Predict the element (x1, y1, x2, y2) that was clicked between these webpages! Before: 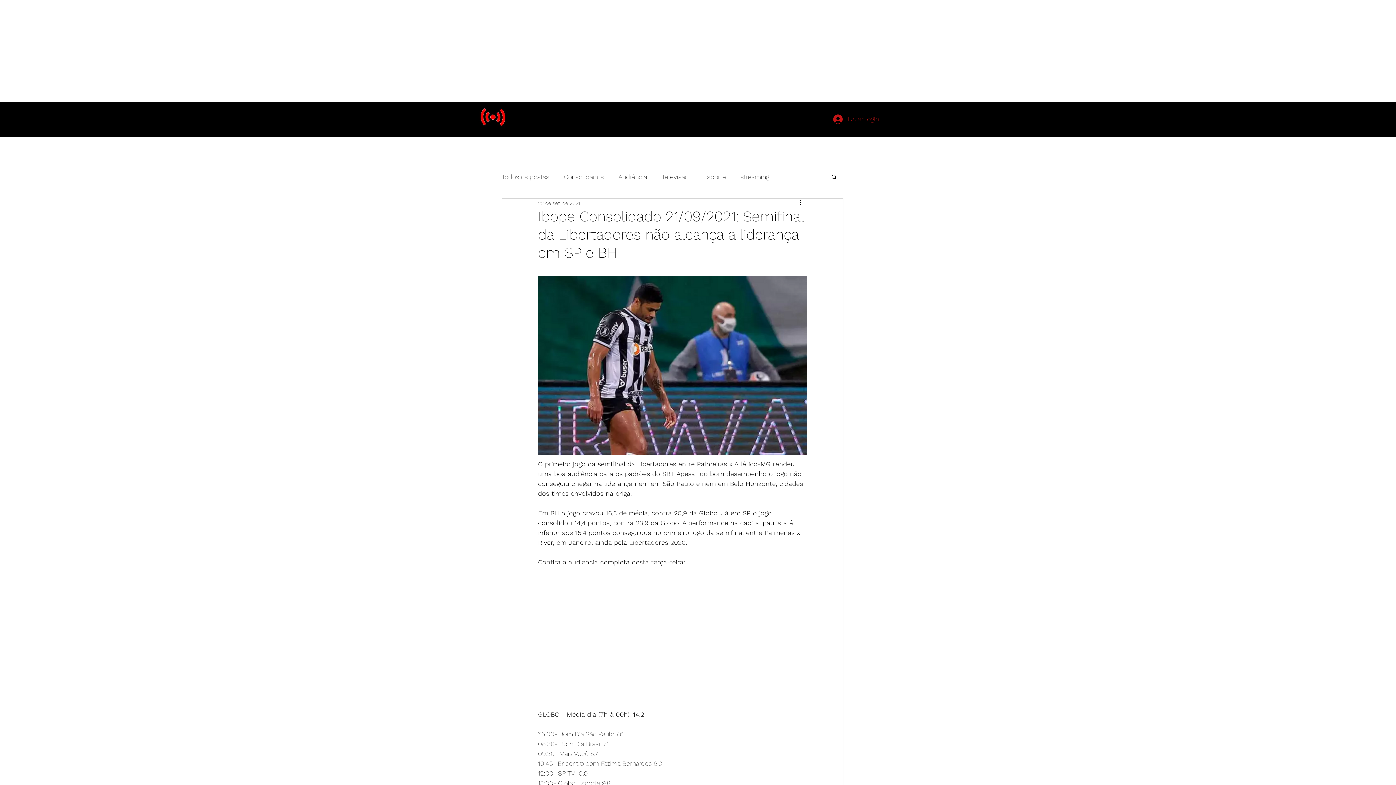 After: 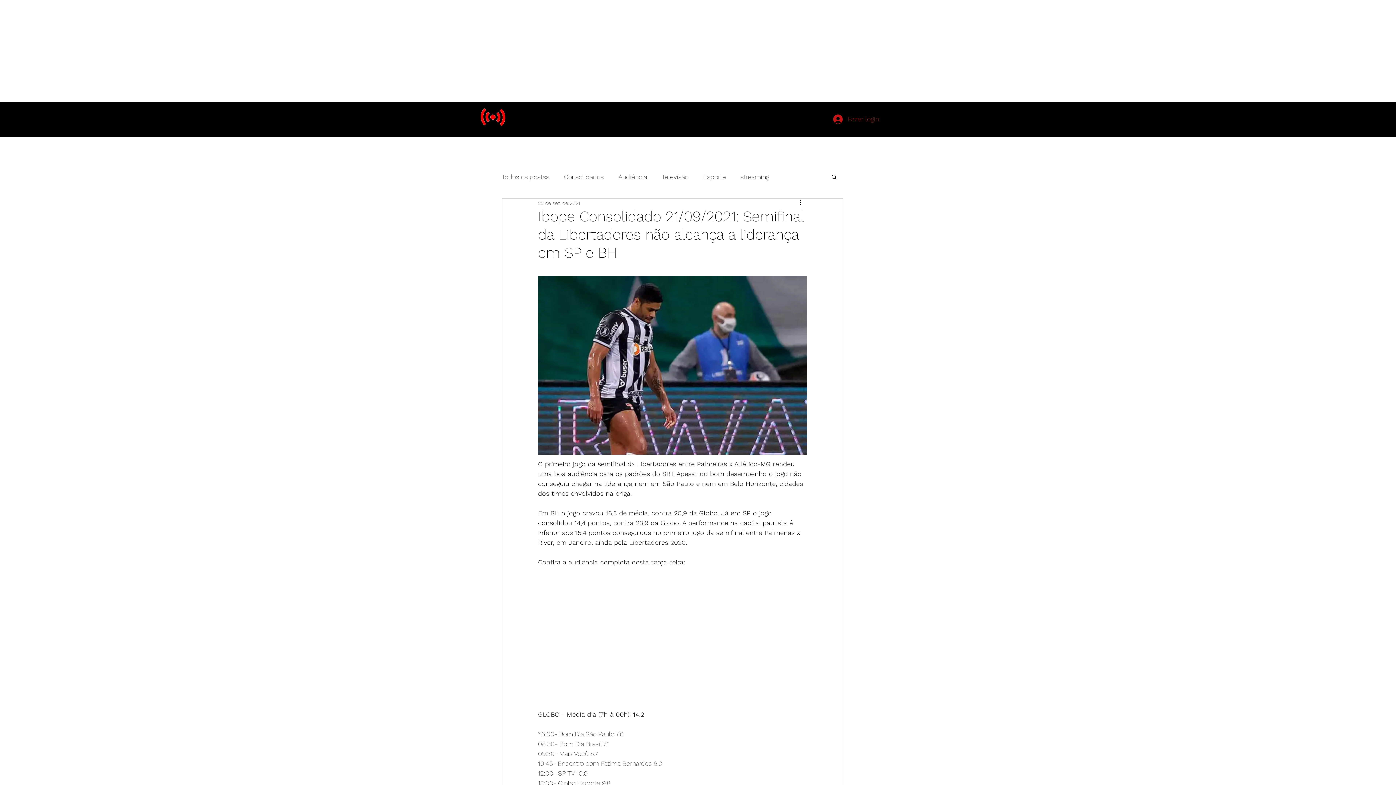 Action: label: Buscar bbox: (830, 173, 837, 179)